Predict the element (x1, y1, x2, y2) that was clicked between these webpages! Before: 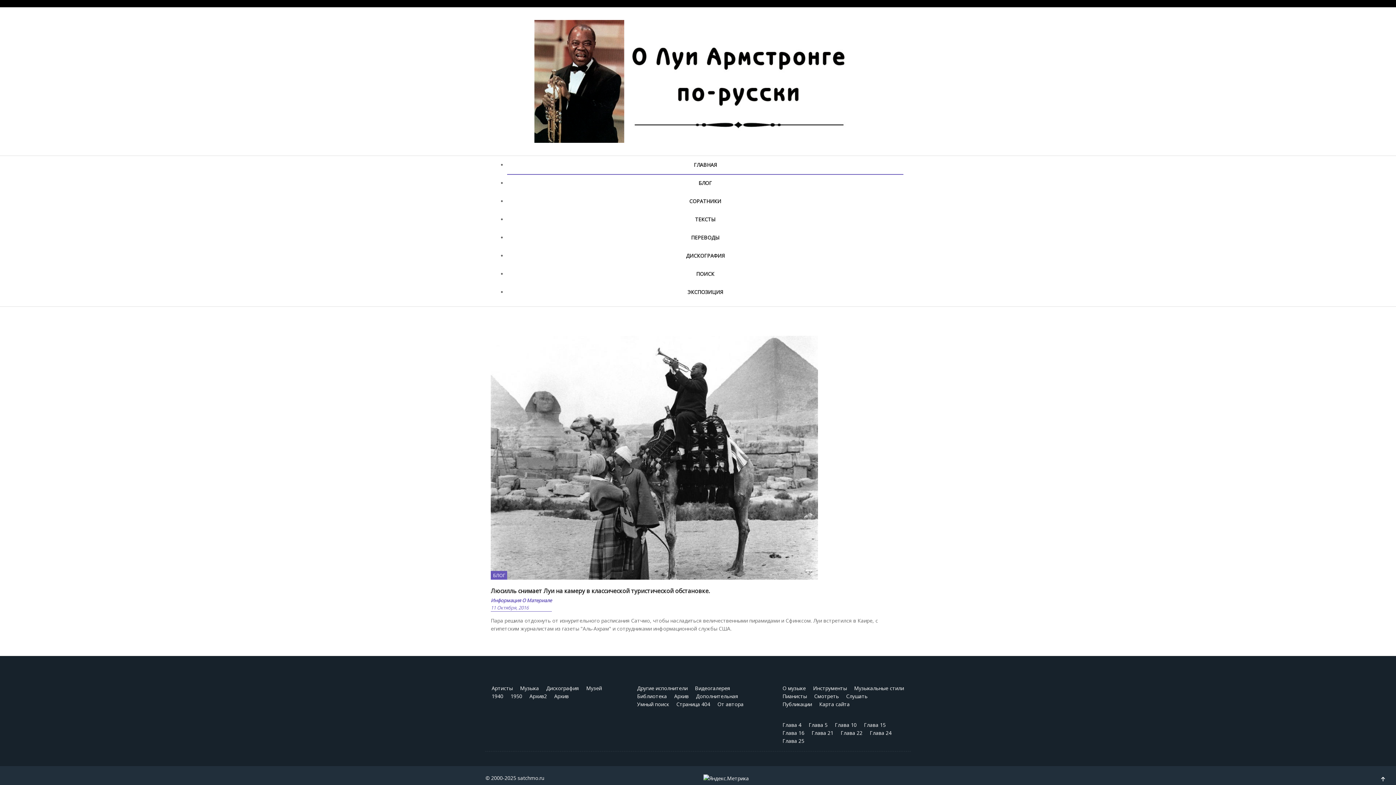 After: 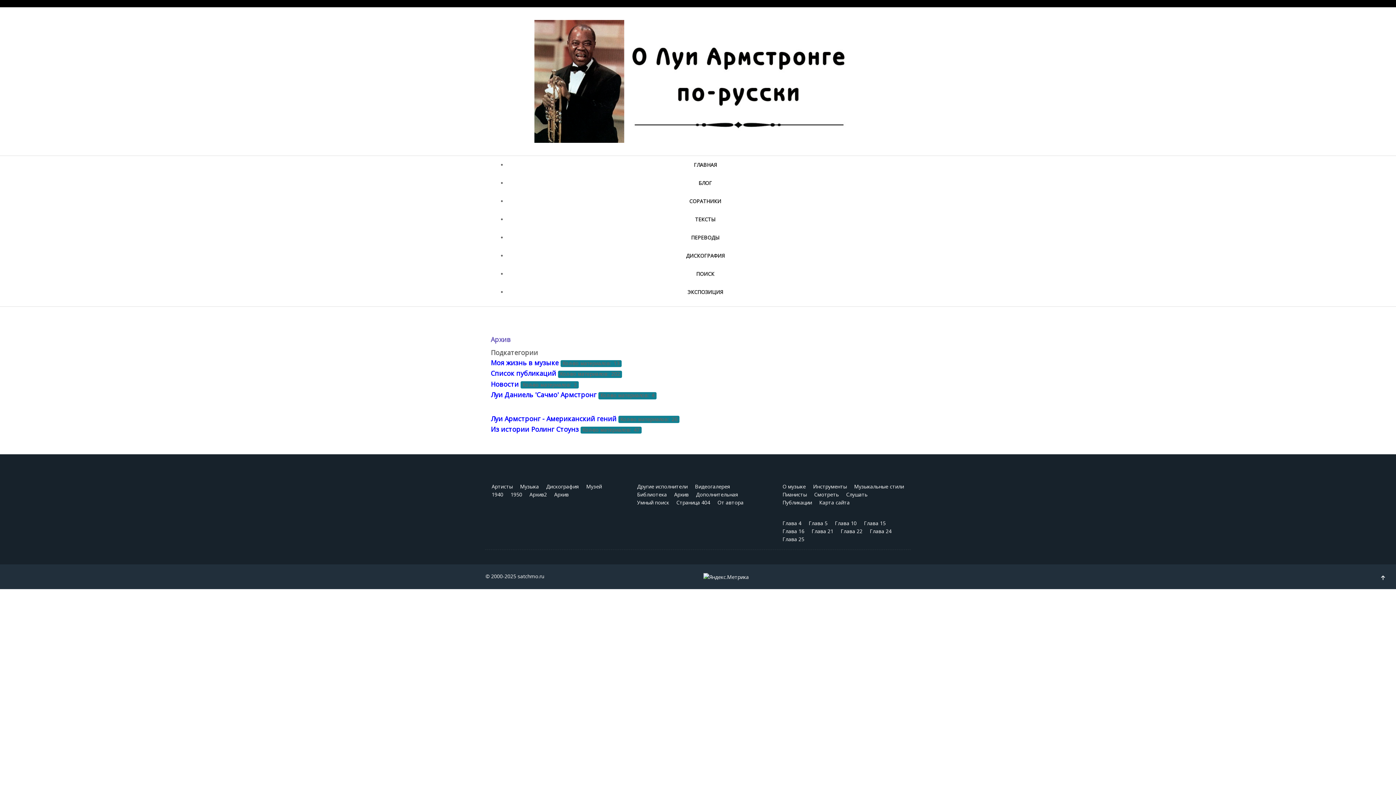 Action: bbox: (529, 692, 547, 699) label: Архив2